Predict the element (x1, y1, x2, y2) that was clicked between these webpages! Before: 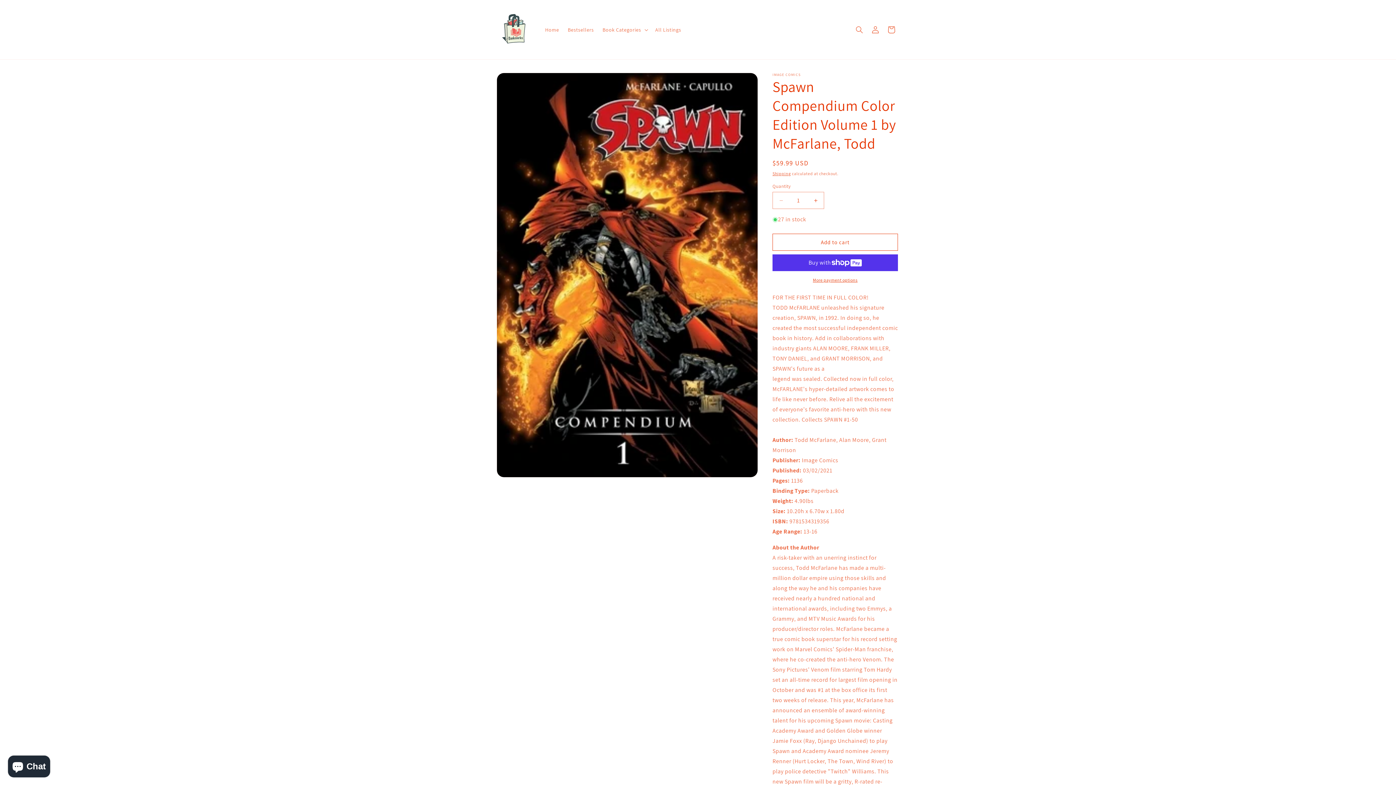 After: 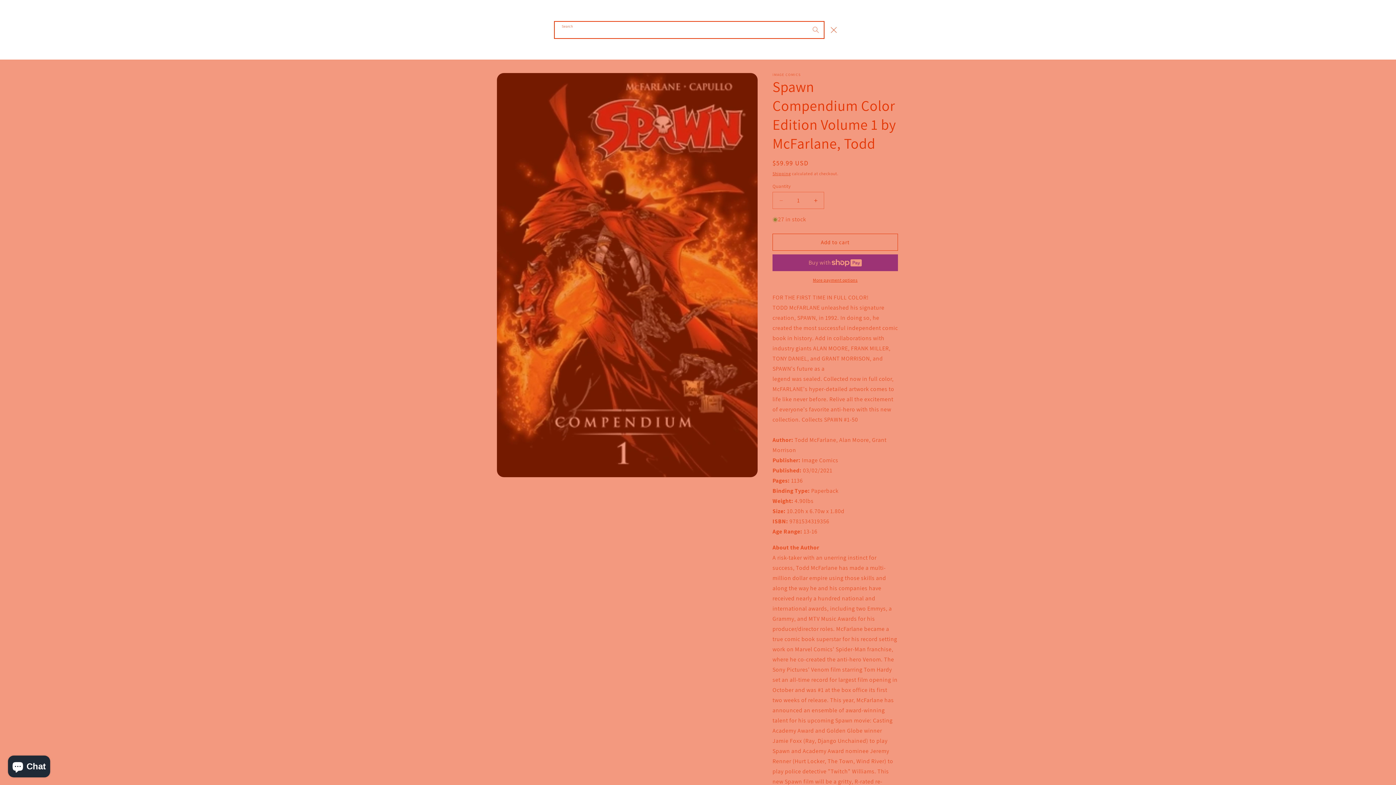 Action: bbox: (851, 21, 867, 37) label: Search